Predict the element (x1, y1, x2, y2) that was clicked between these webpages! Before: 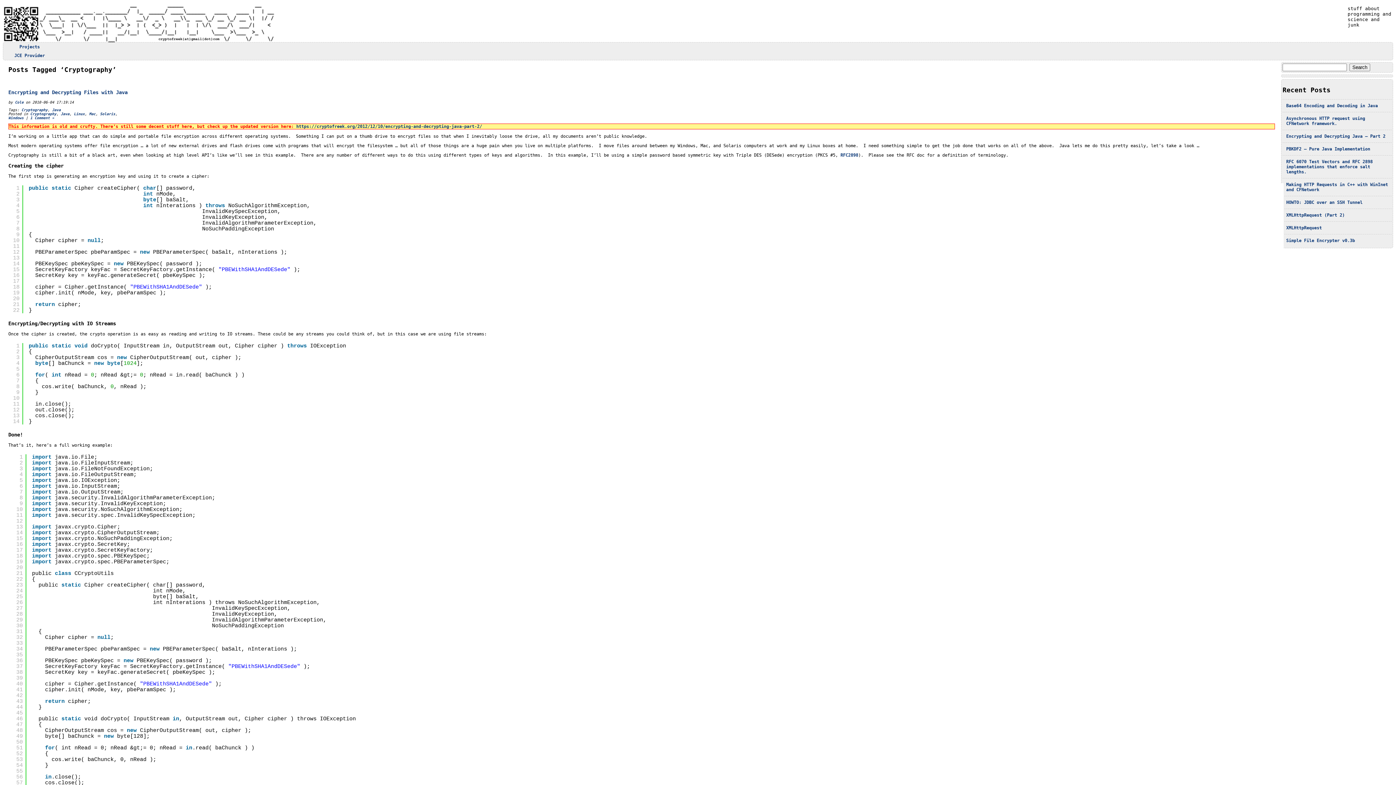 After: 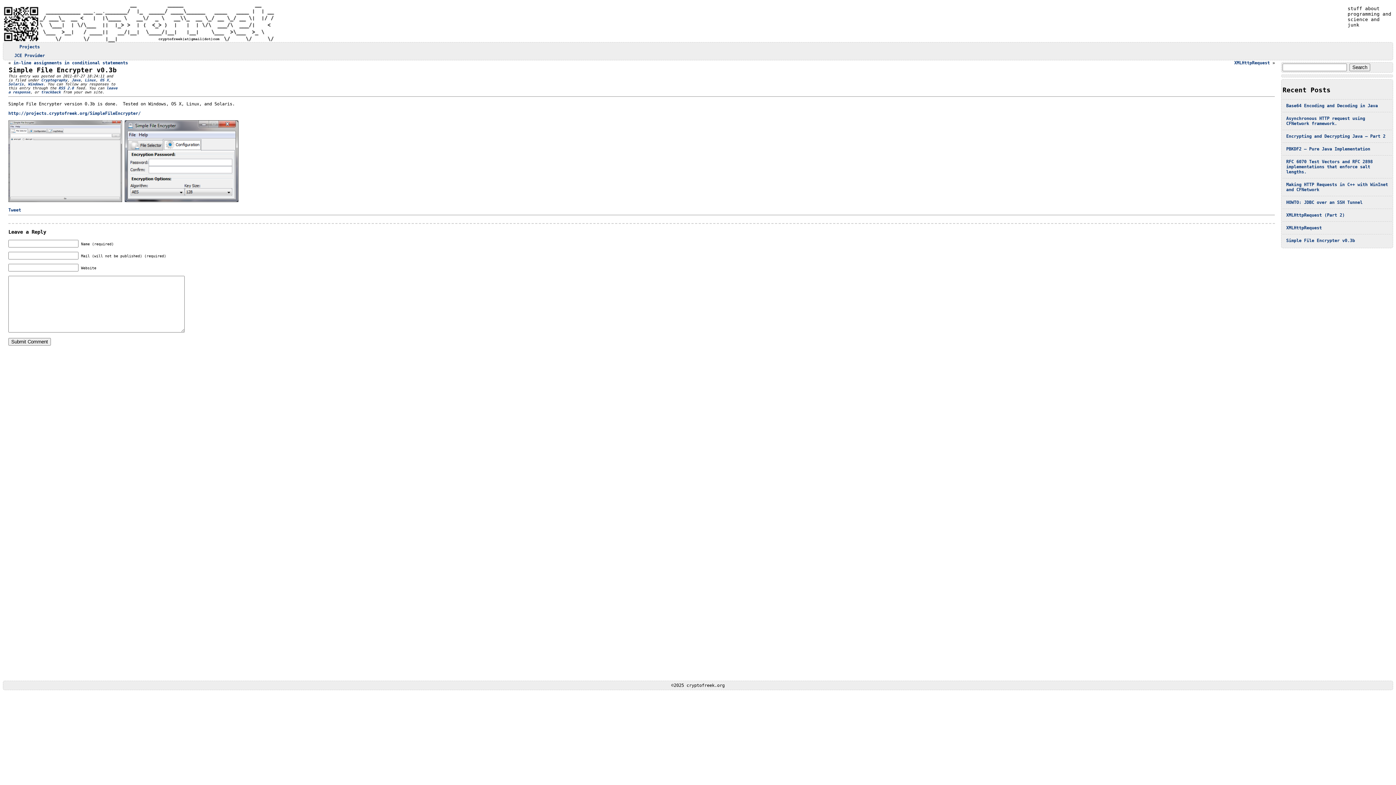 Action: label: Simple File Encrypter v0.3b bbox: (1286, 238, 1355, 243)